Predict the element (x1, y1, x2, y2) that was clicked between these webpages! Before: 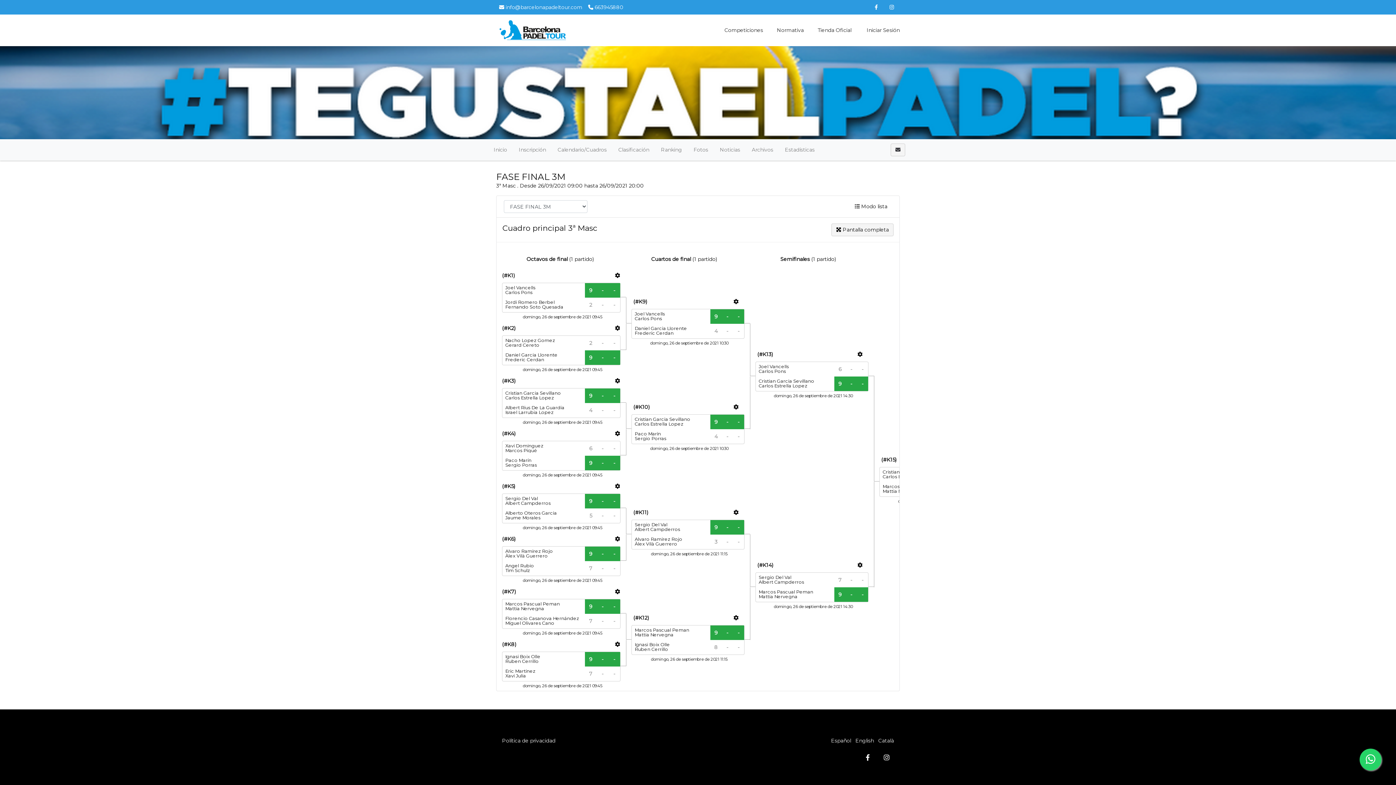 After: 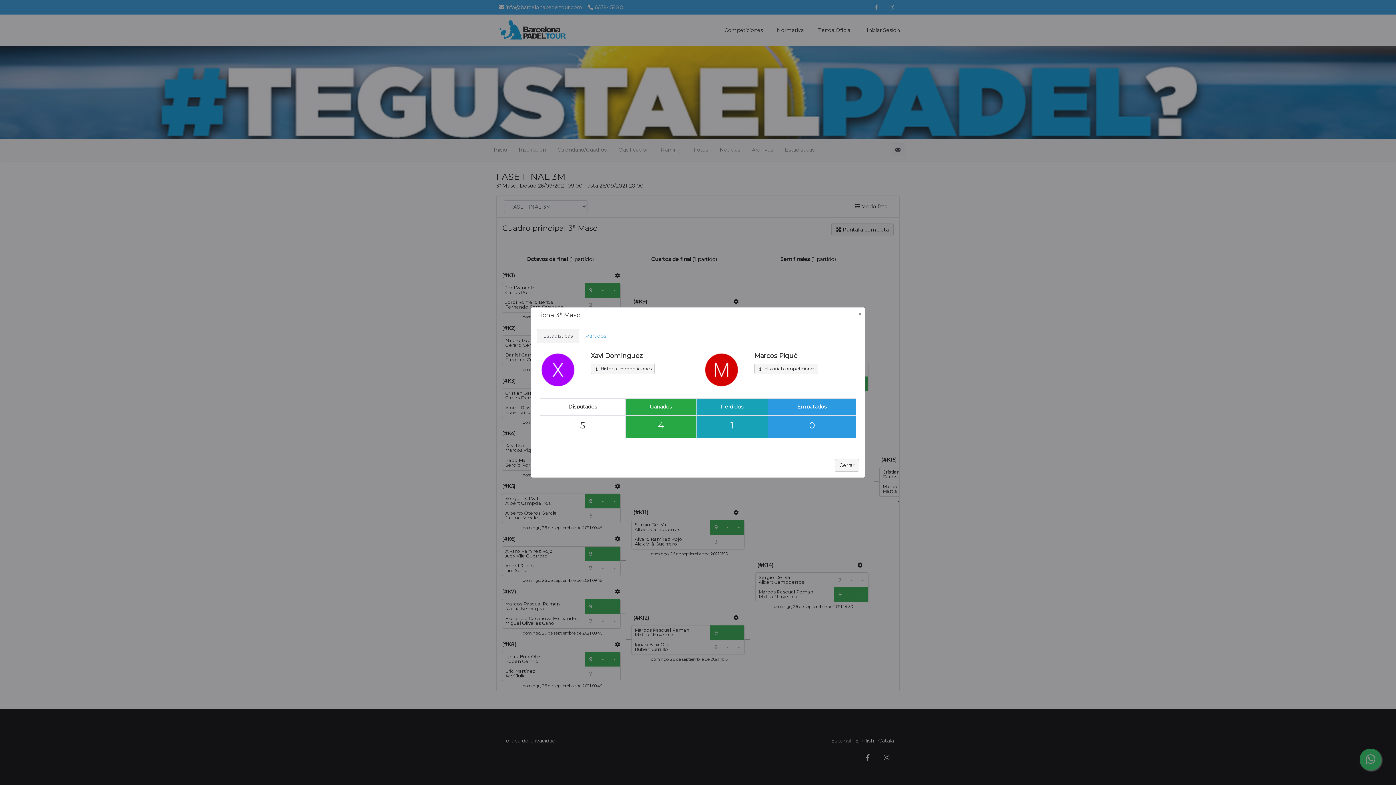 Action: label: Marcos Piqué bbox: (505, 448, 537, 453)